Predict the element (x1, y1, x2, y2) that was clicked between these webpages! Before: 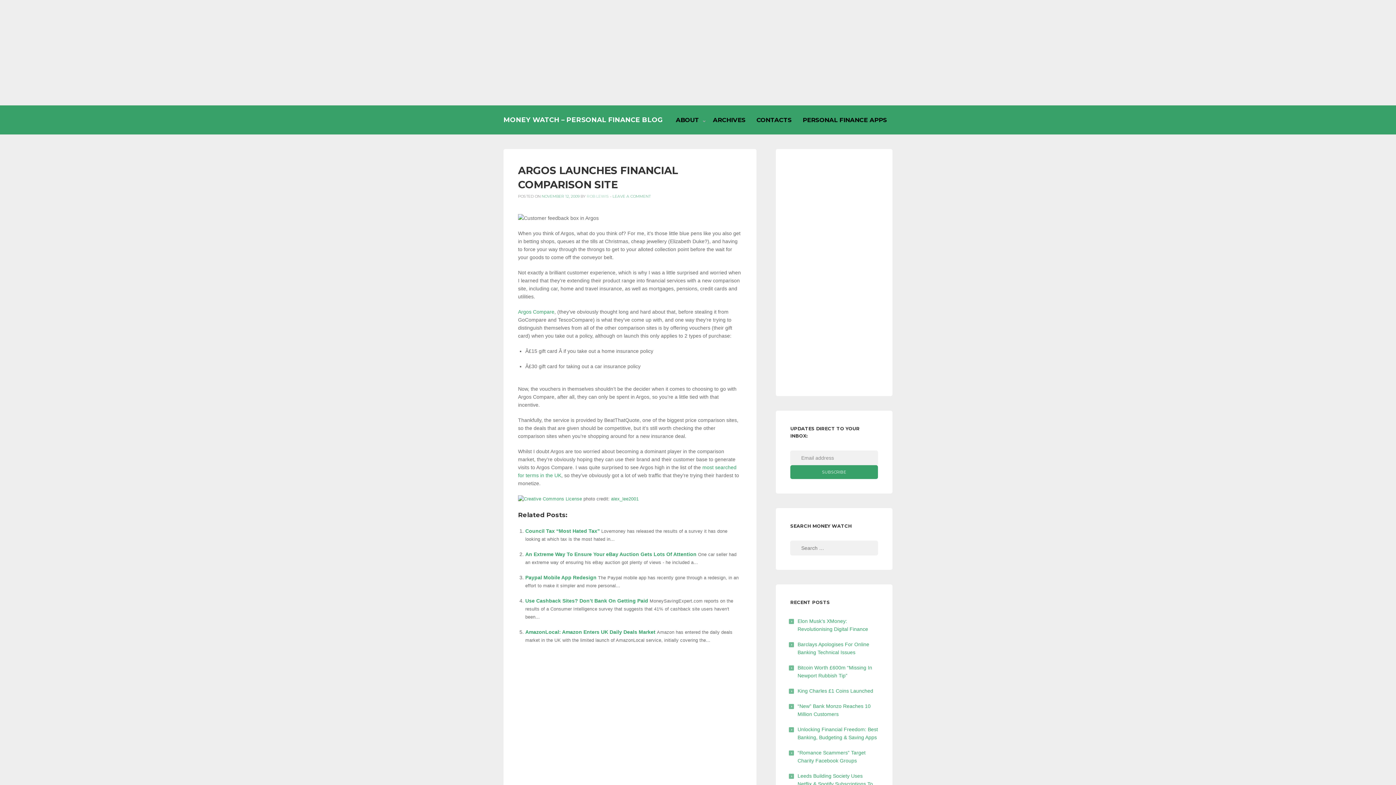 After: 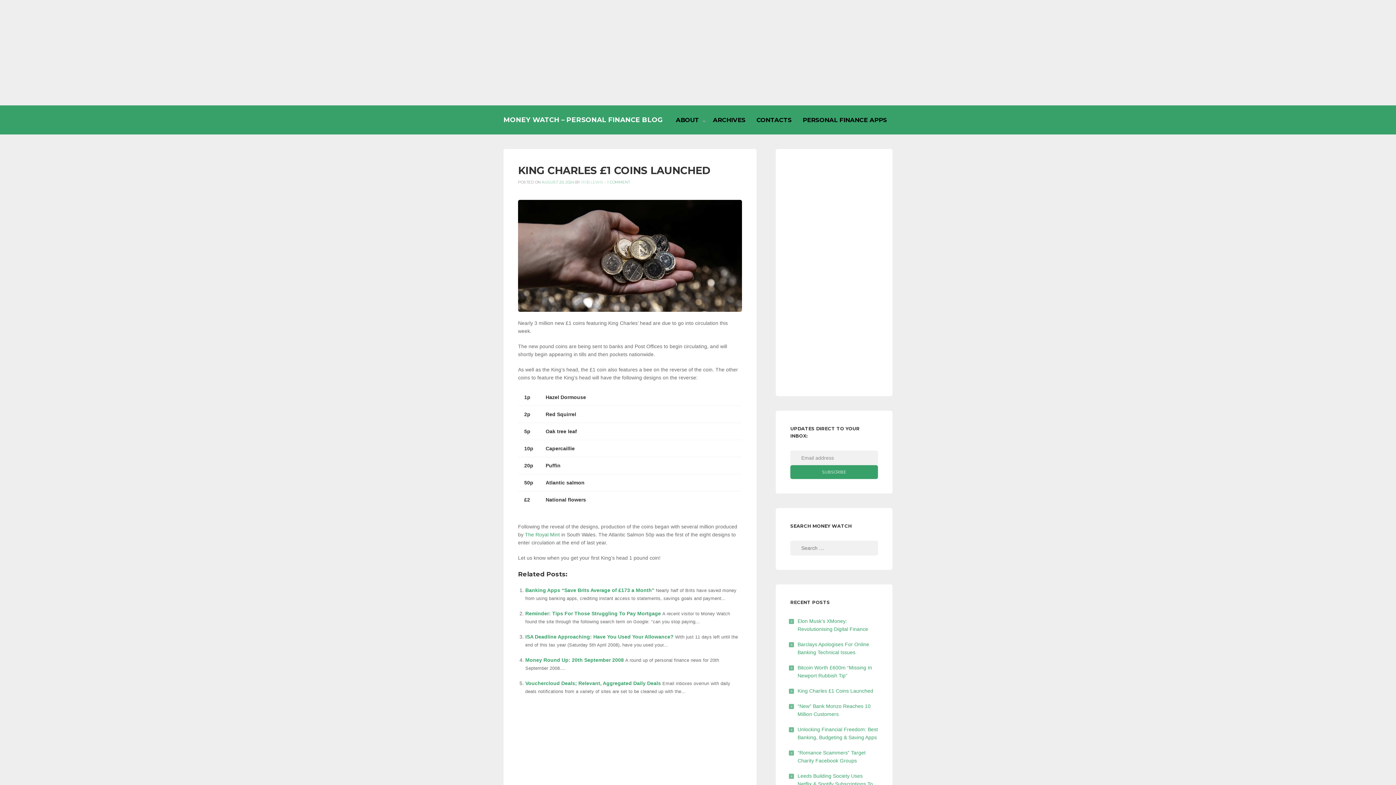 Action: label: King Charles £1 Coins Launched bbox: (797, 688, 873, 694)